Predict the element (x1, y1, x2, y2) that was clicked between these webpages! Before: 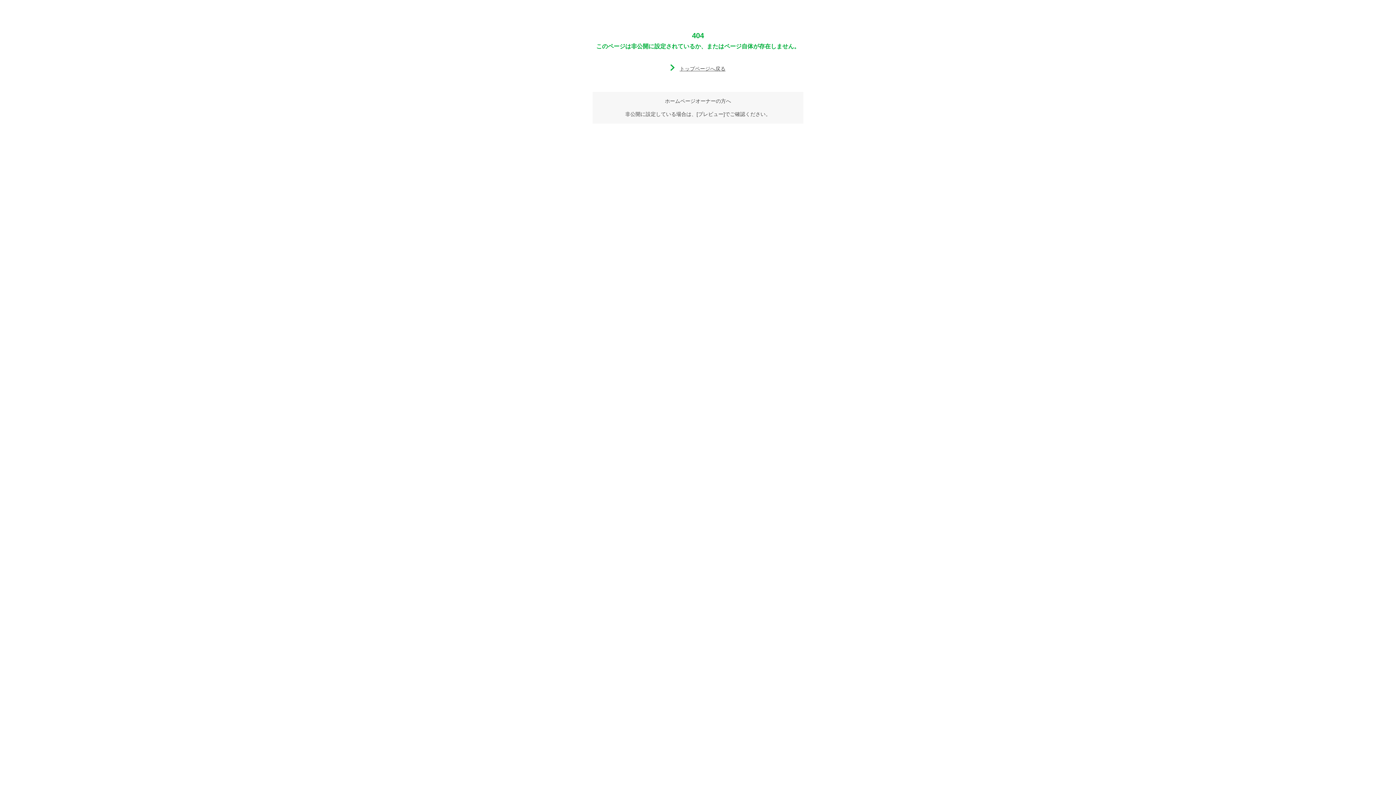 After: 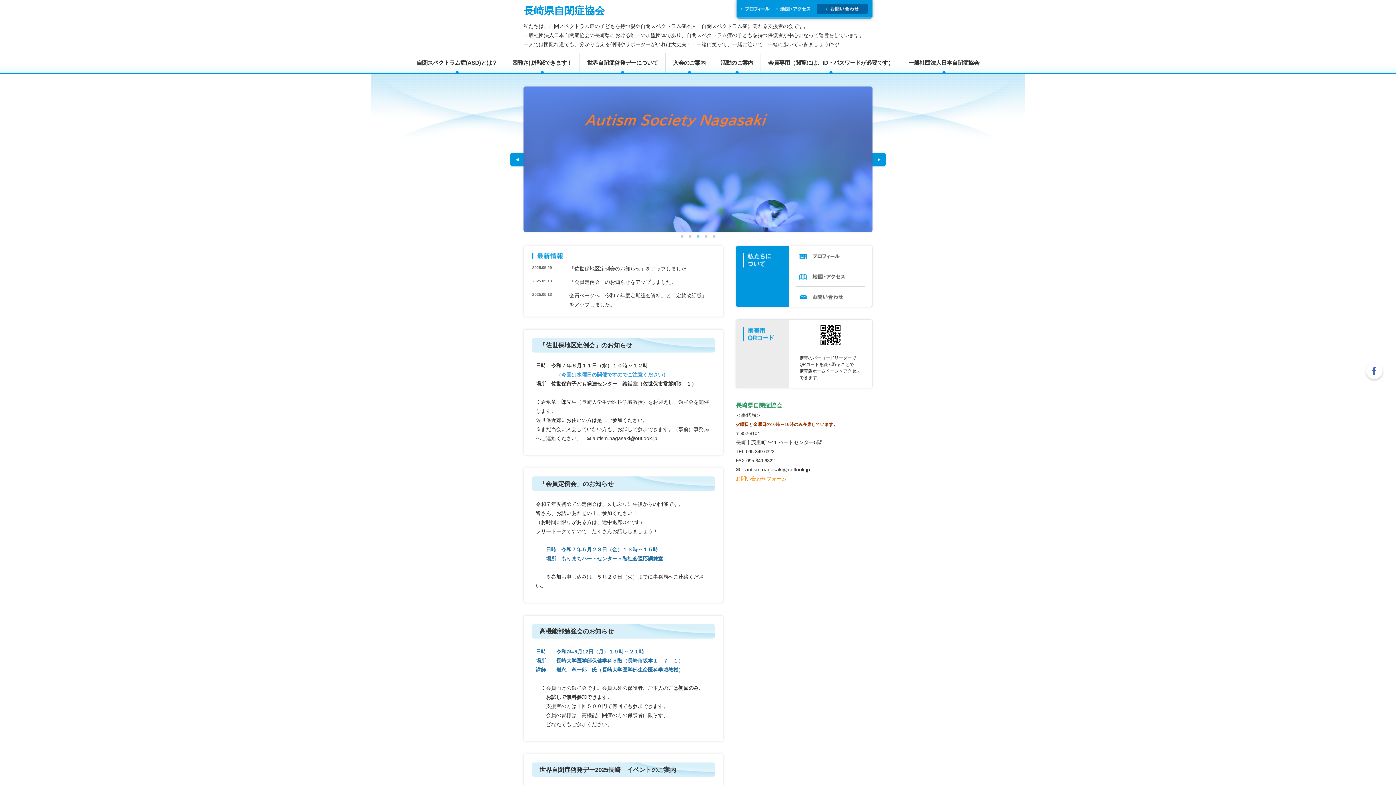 Action: bbox: (670, 65, 725, 71) label: トップページへ戻る